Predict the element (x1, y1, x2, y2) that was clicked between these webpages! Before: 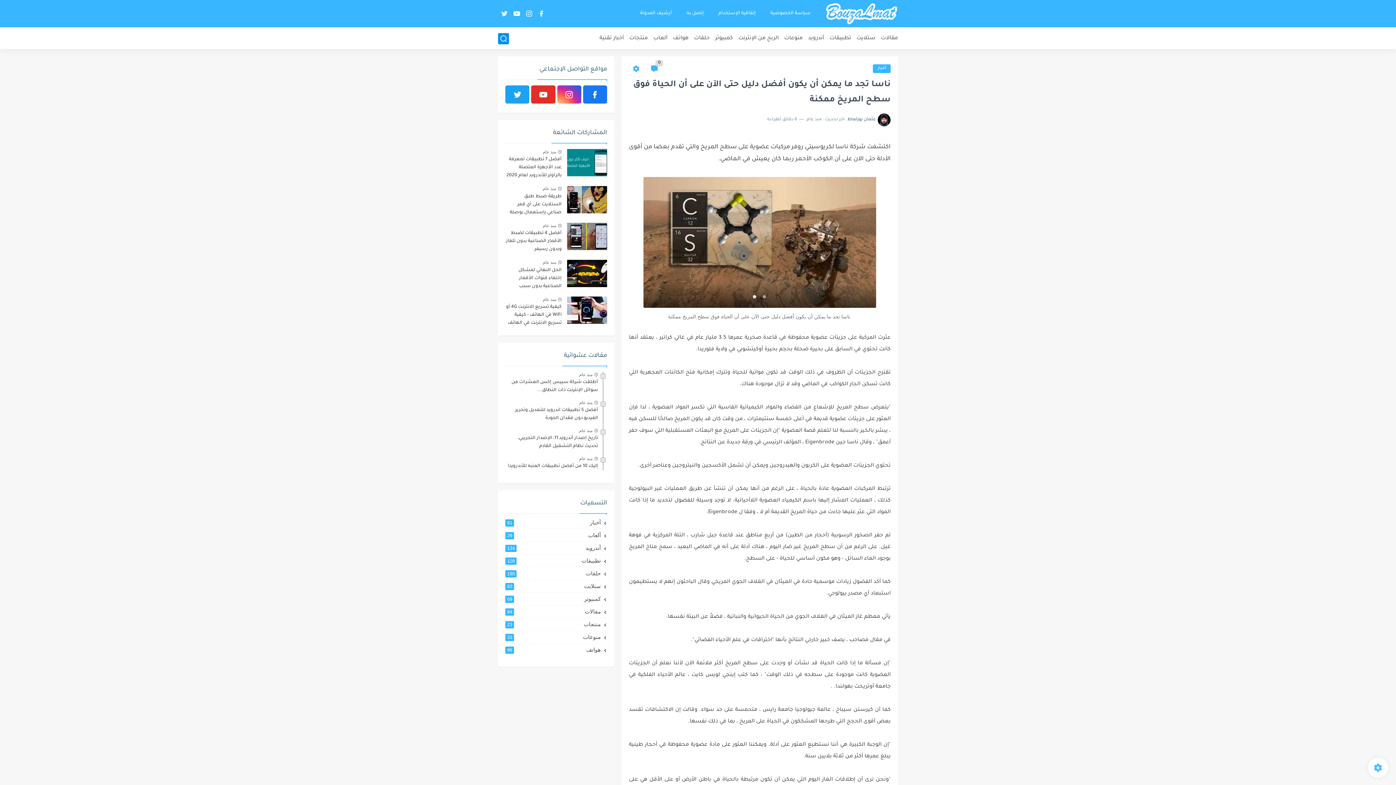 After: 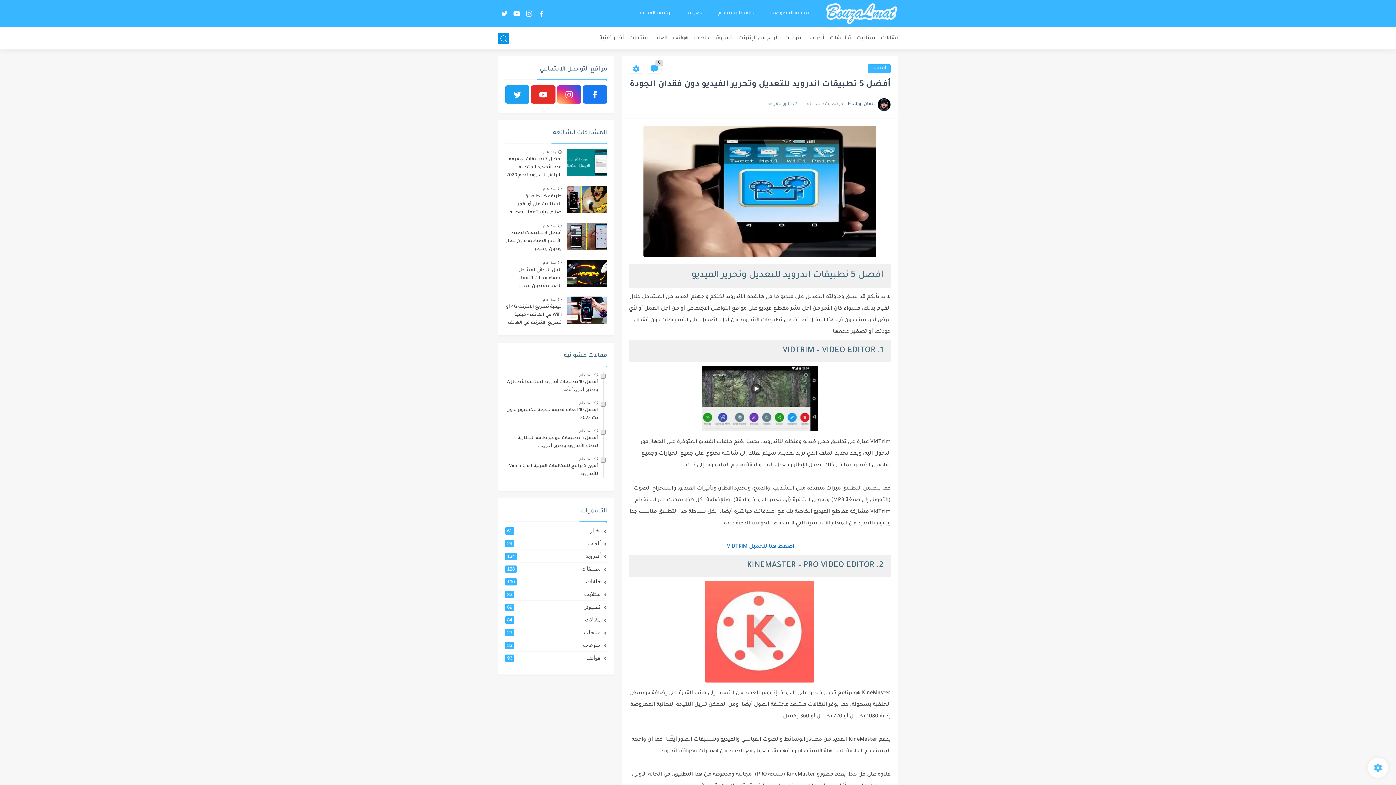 Action: bbox: (515, 407, 598, 423) label: أفضل 5 تطبيقات اندرويد للتعديل وتحرير الفيديو دون فقدان الجودة